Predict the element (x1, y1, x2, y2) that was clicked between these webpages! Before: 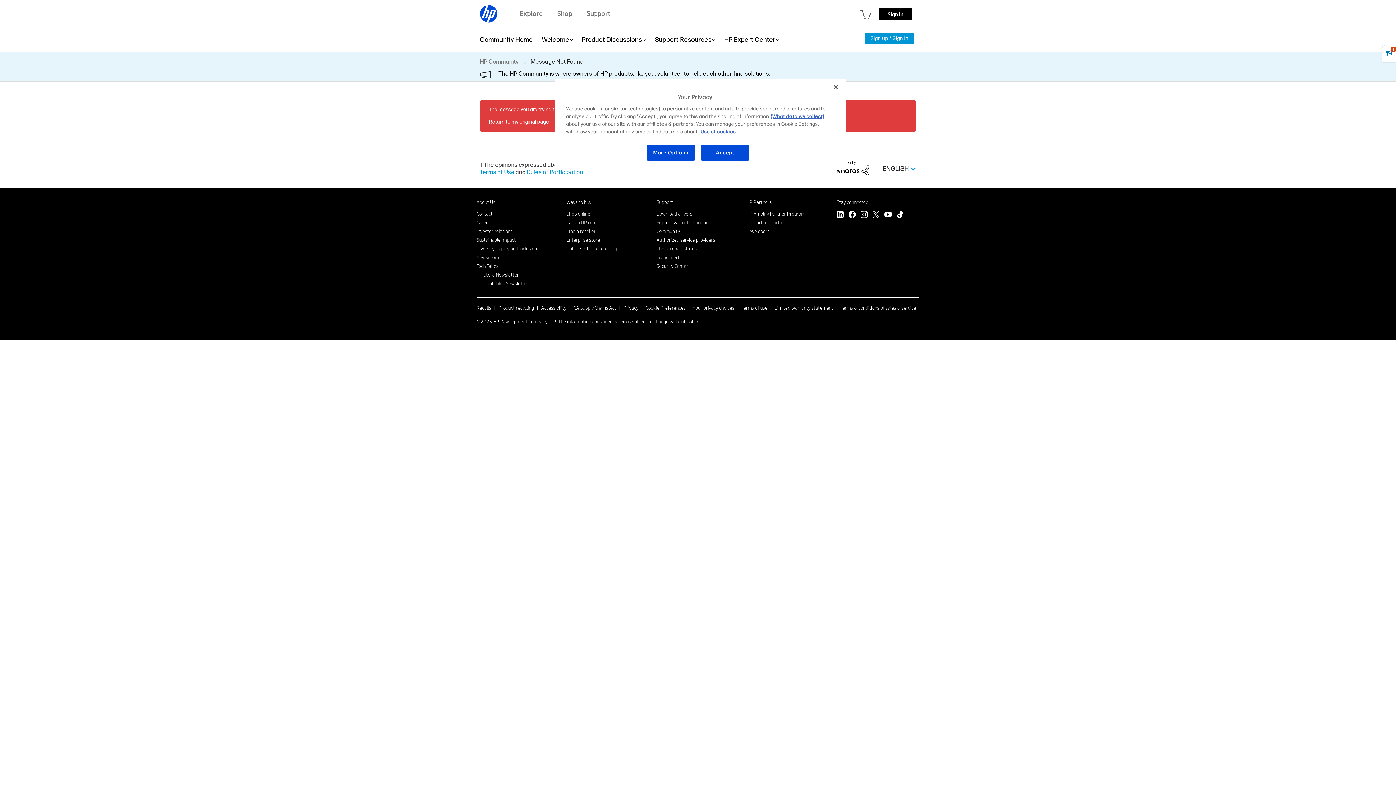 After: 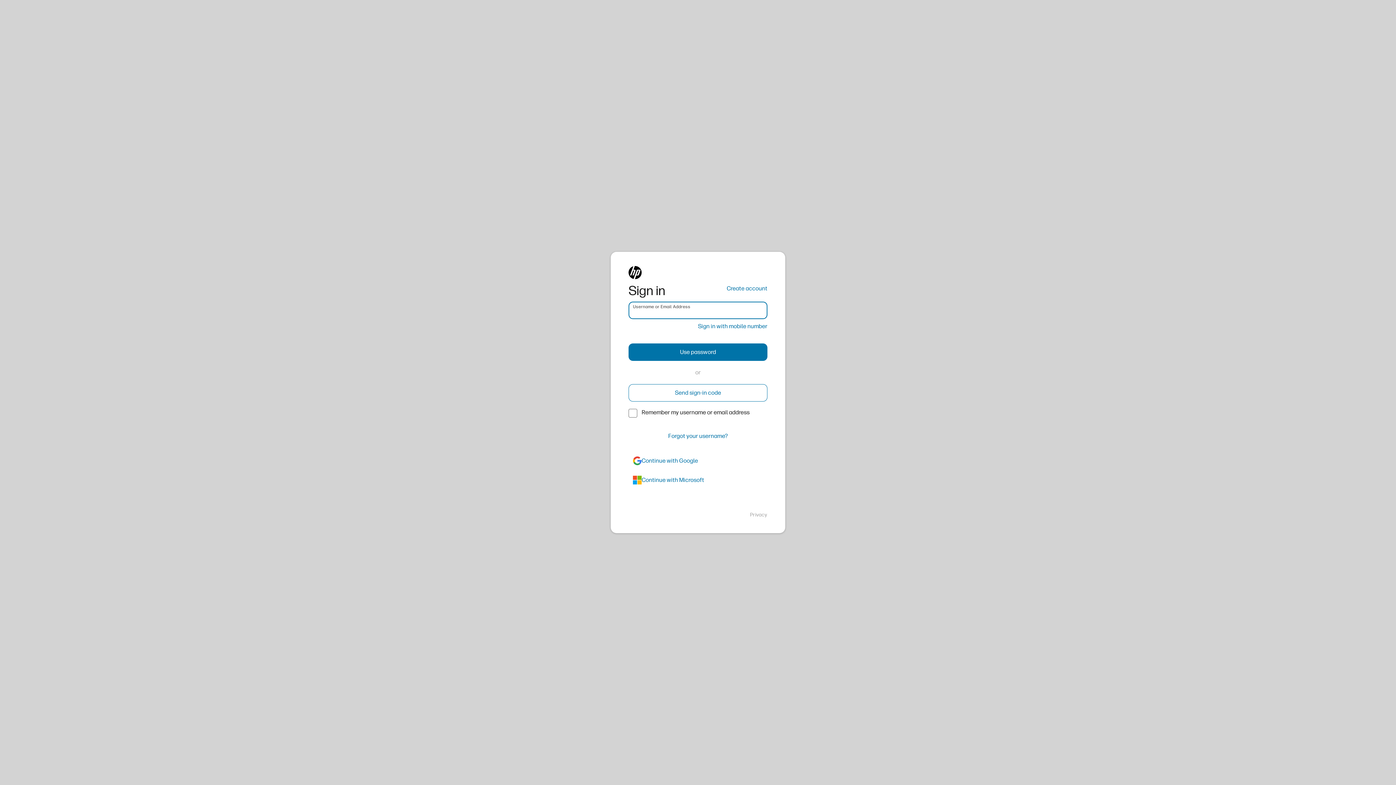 Action: label: Sign up / Sign in bbox: (864, 33, 914, 44)